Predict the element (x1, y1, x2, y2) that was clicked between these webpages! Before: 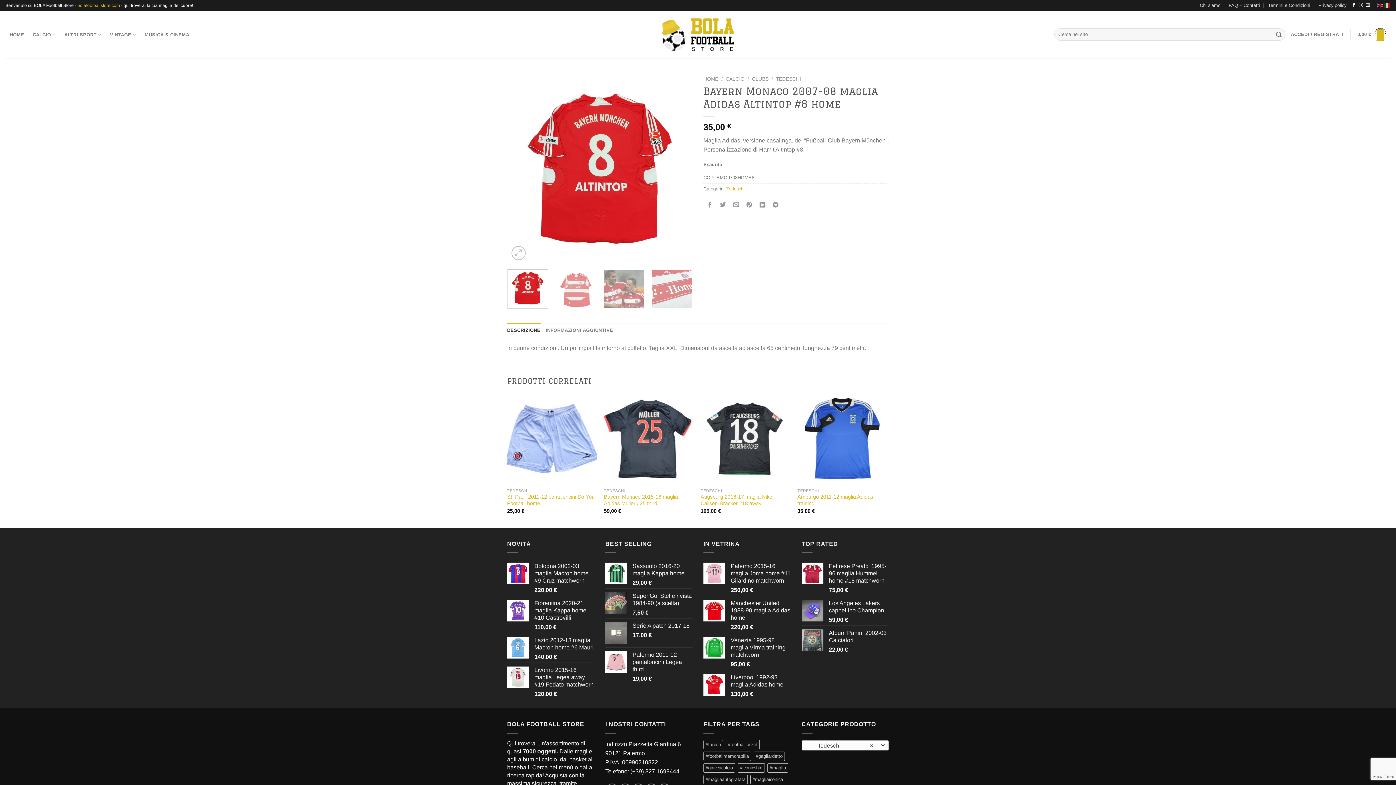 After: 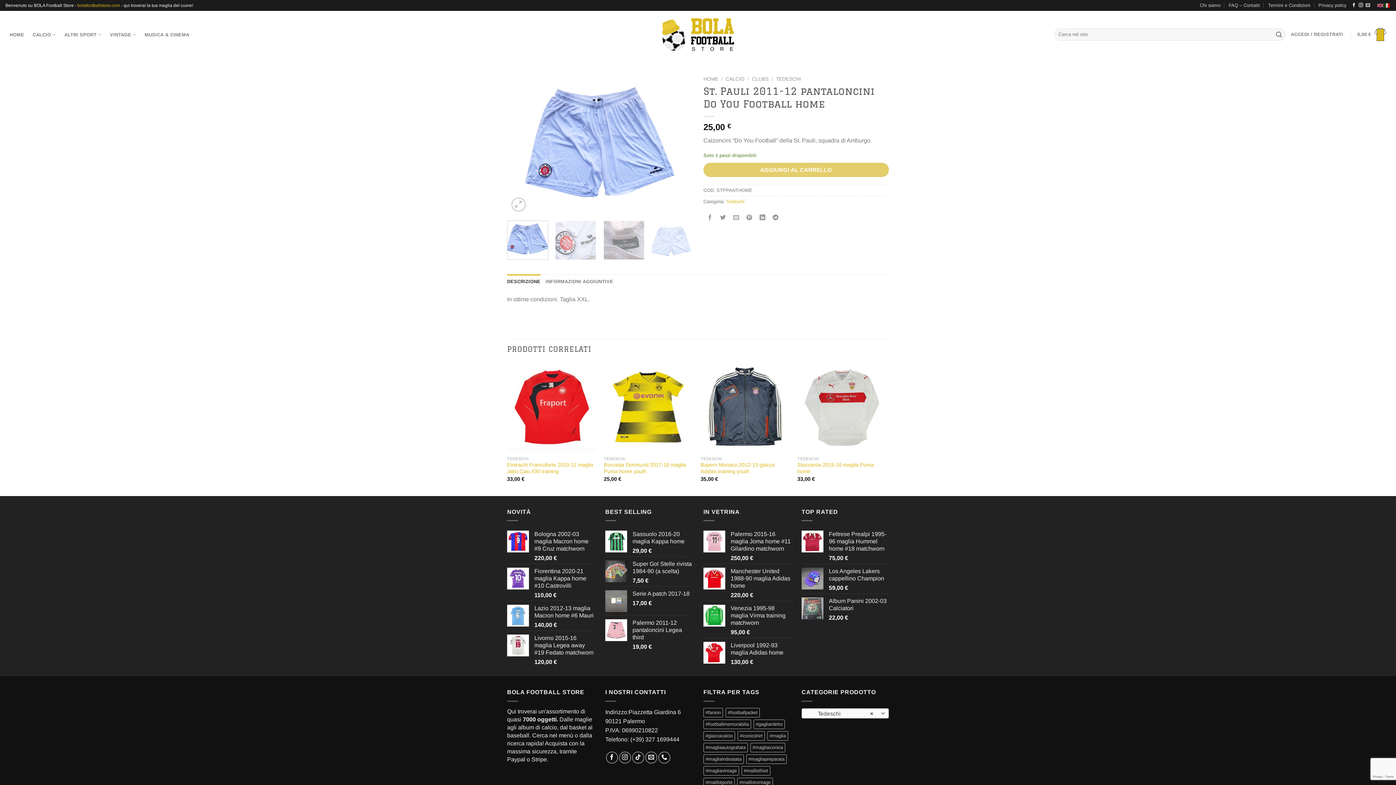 Action: bbox: (507, 493, 596, 507) label: St. Pauli 2011-12 pantaloncini Do You Football home